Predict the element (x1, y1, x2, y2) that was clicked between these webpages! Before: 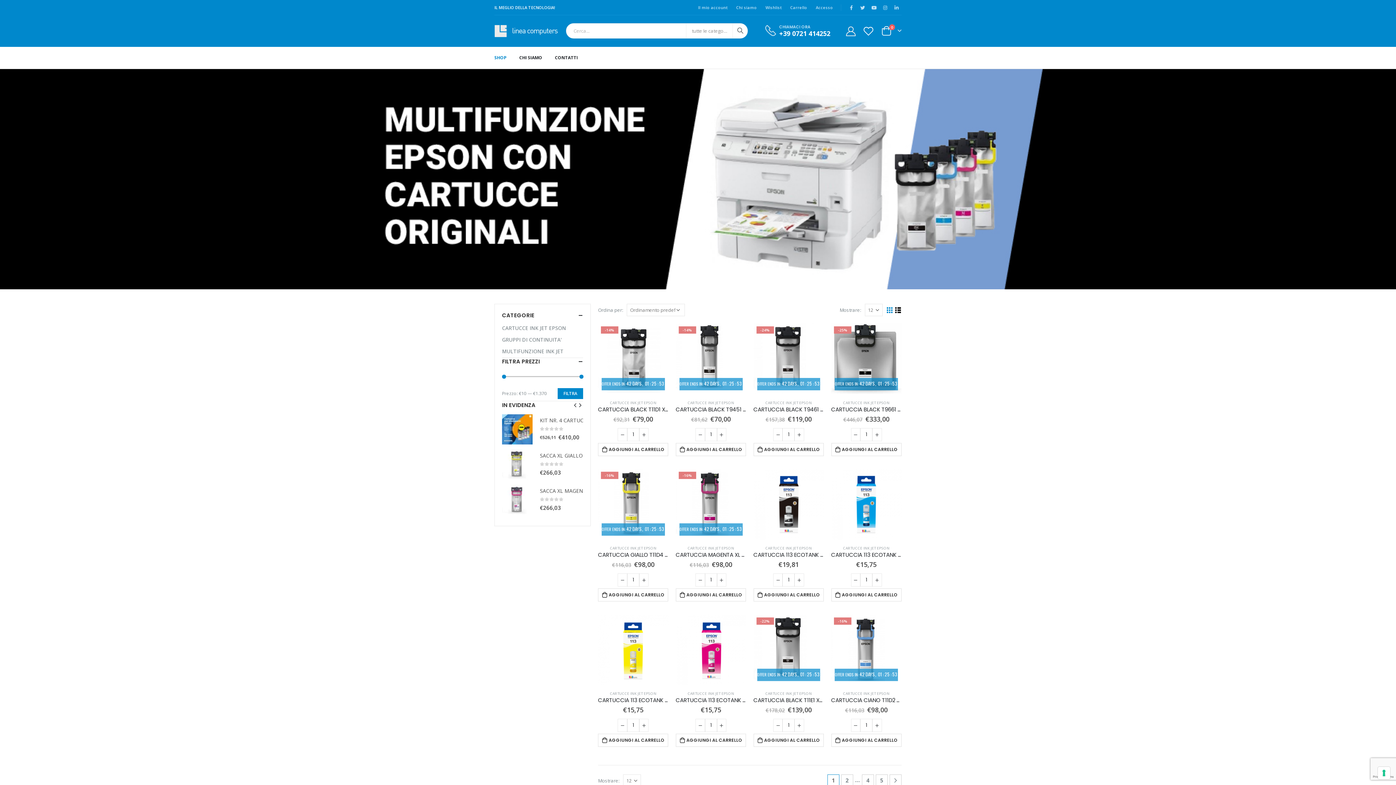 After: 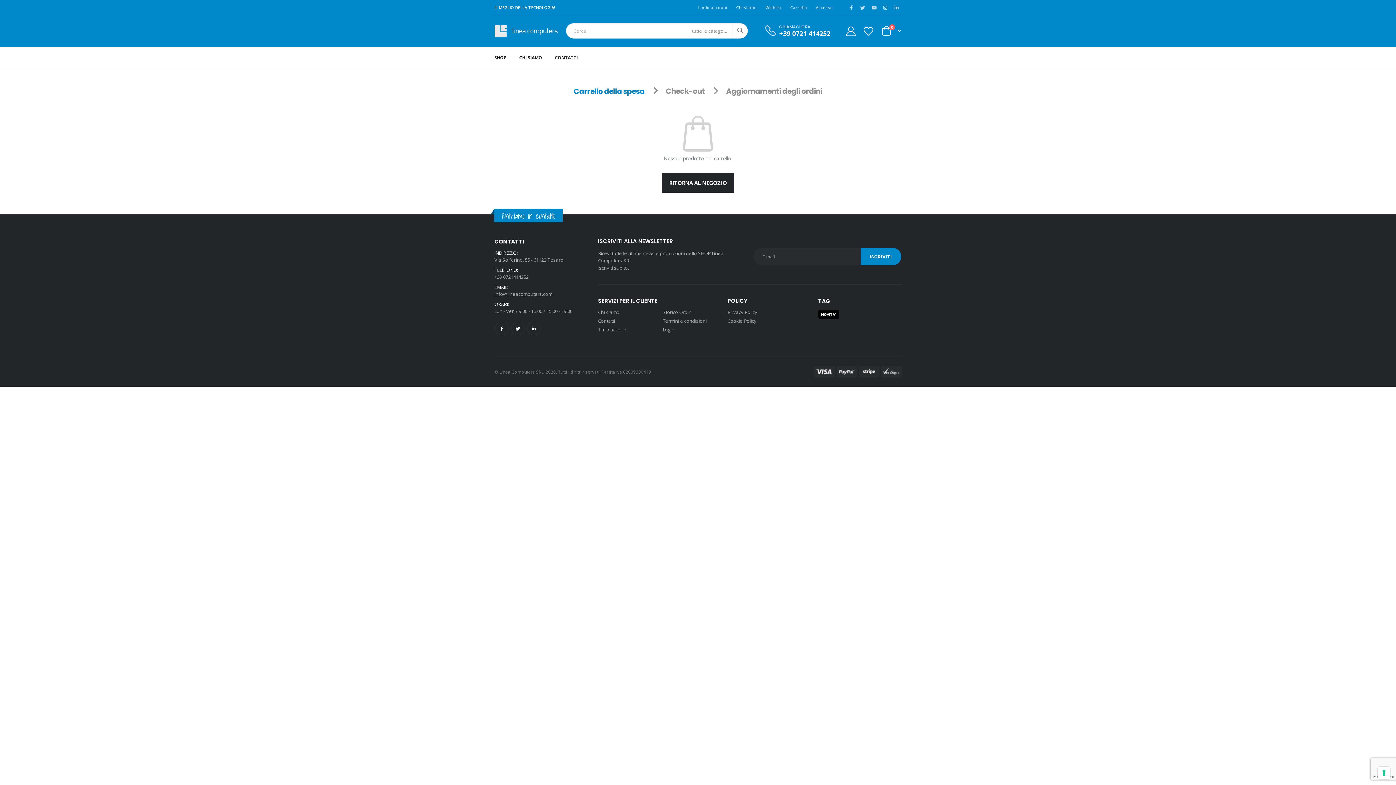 Action: bbox: (784, 0, 810, 15) label: Carrello